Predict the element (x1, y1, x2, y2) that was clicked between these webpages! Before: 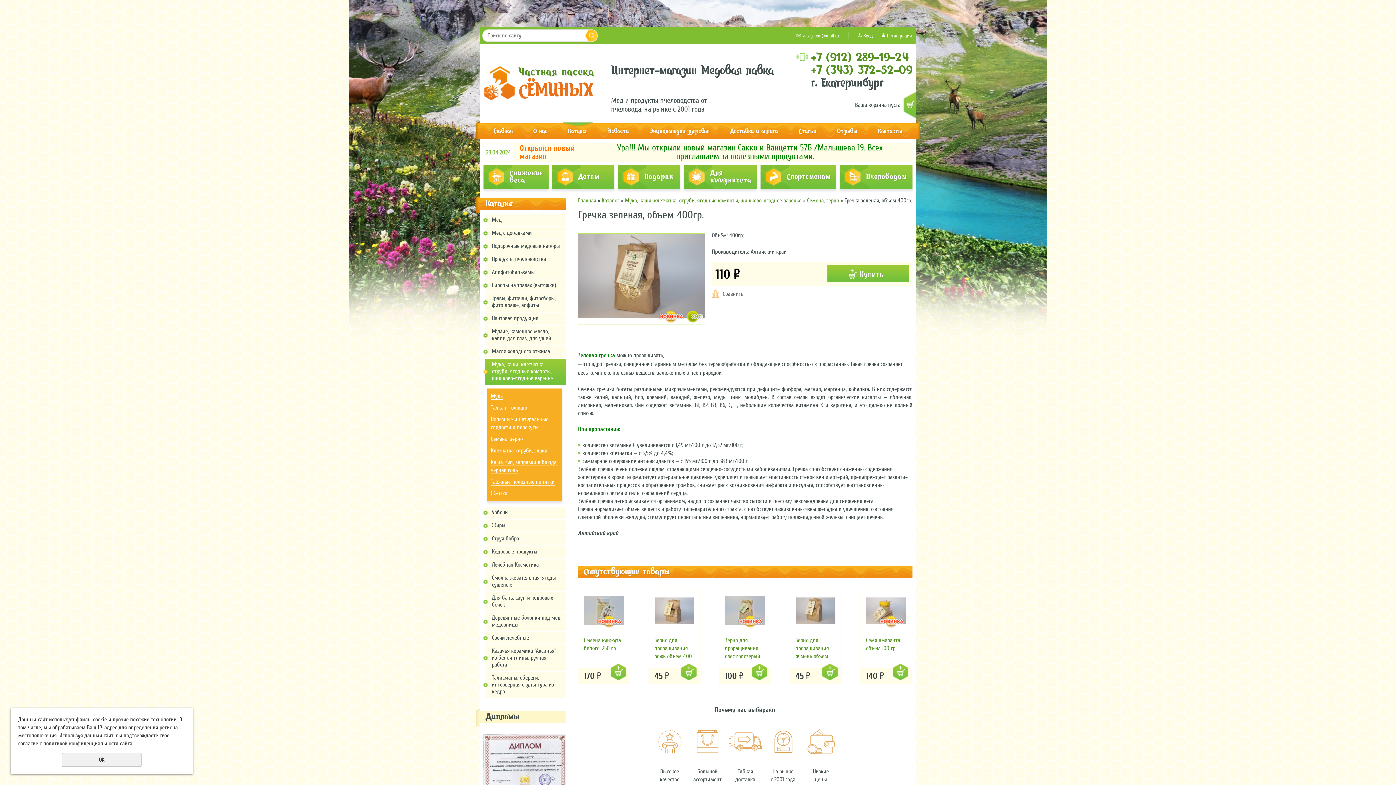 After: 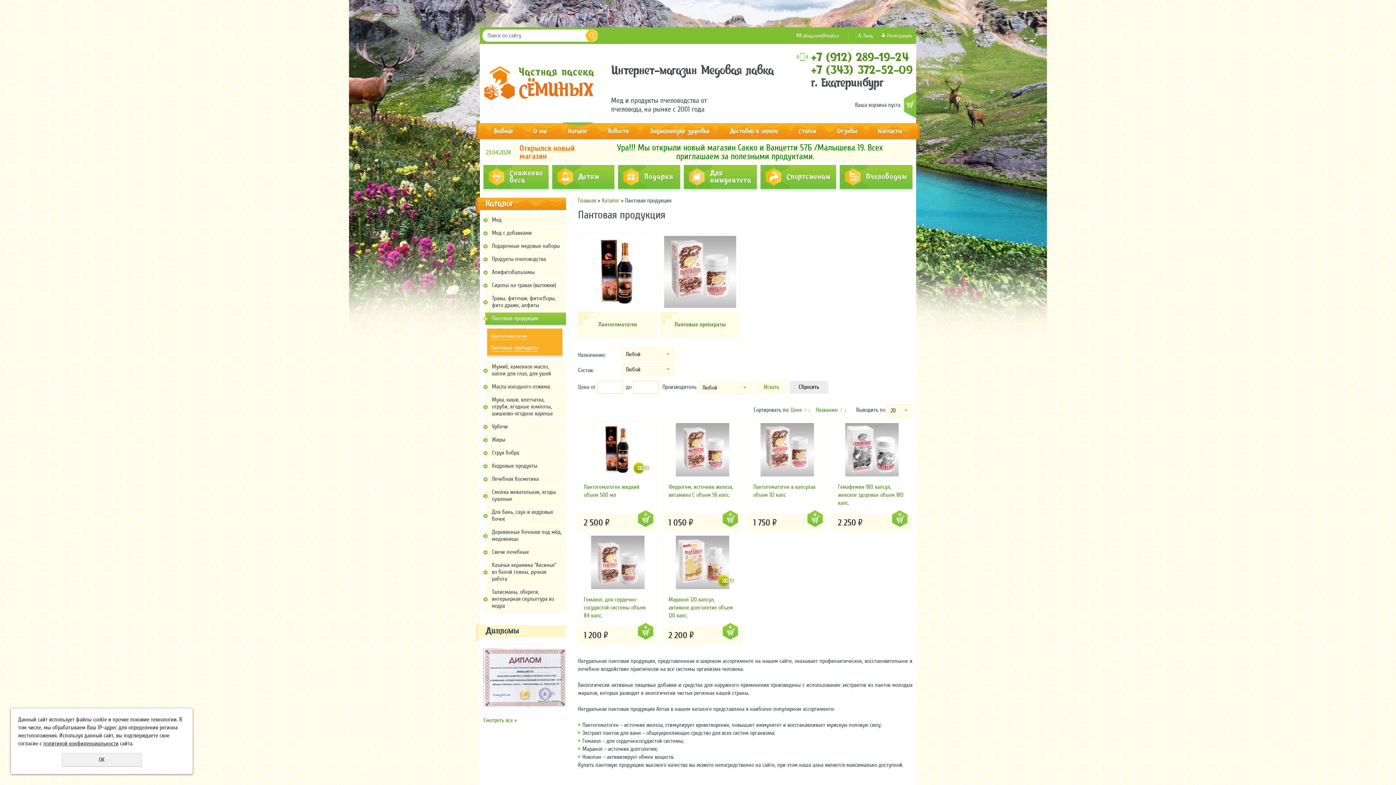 Action: bbox: (485, 312, 566, 325) label: Пантовая продукция